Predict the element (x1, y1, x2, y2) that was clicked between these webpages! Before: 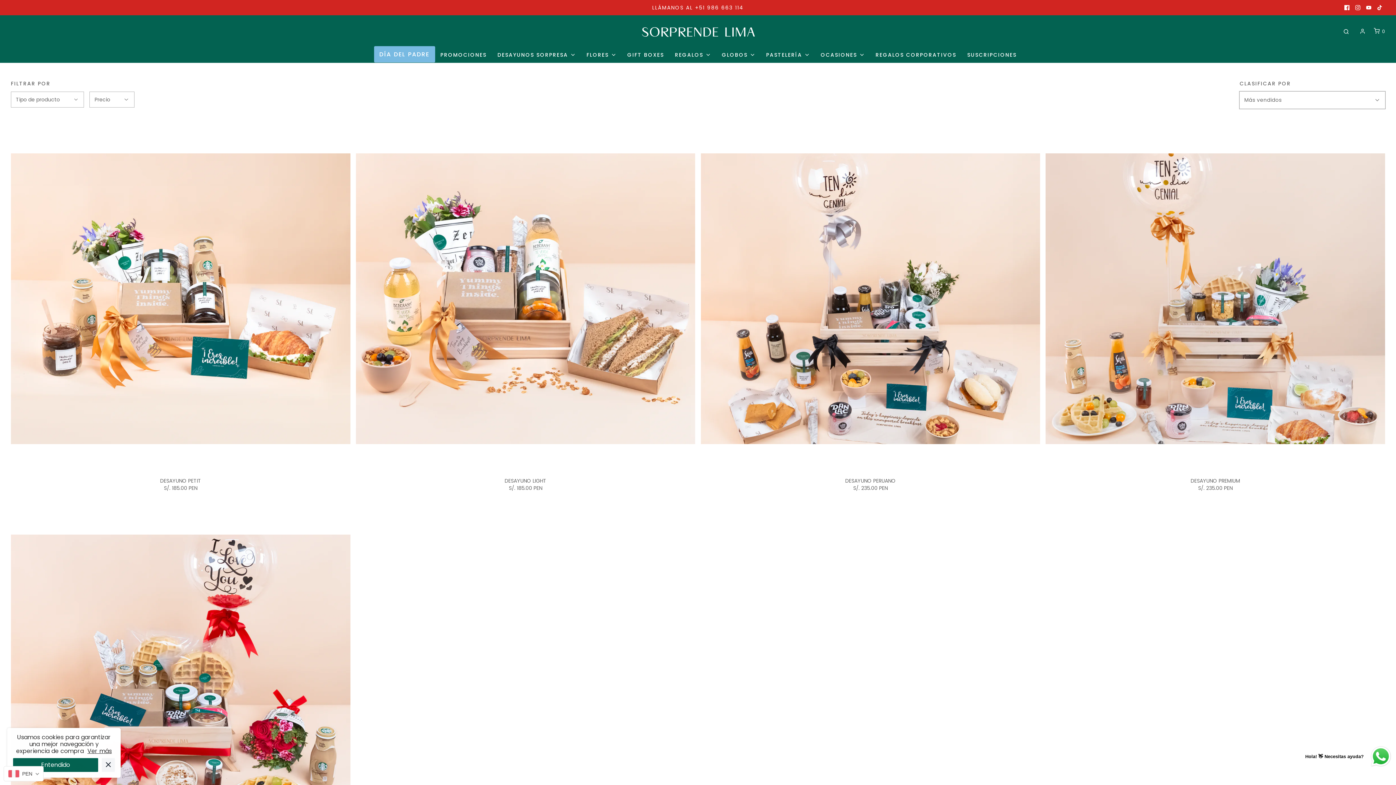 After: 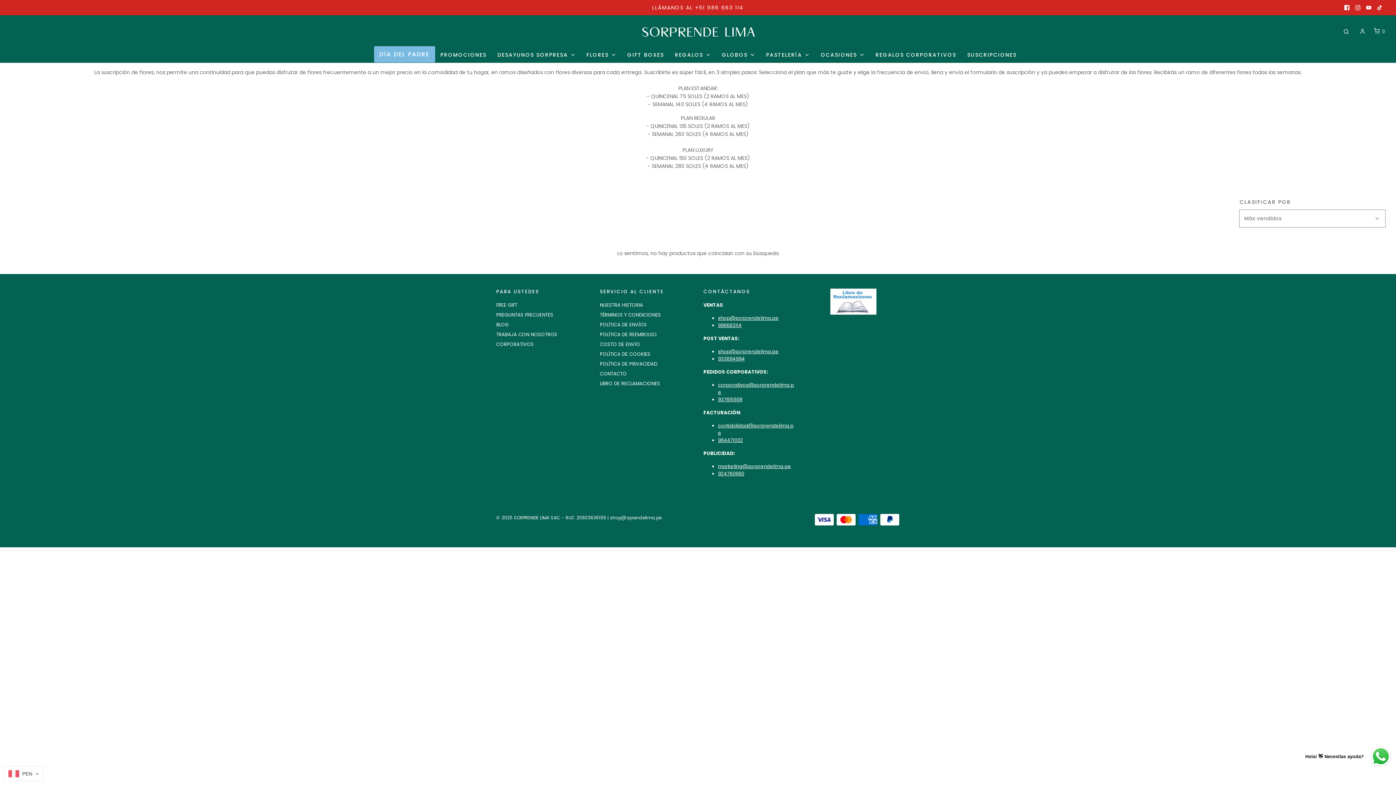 Action: label: SUSCRIPCIONES bbox: (967, 47, 1016, 62)